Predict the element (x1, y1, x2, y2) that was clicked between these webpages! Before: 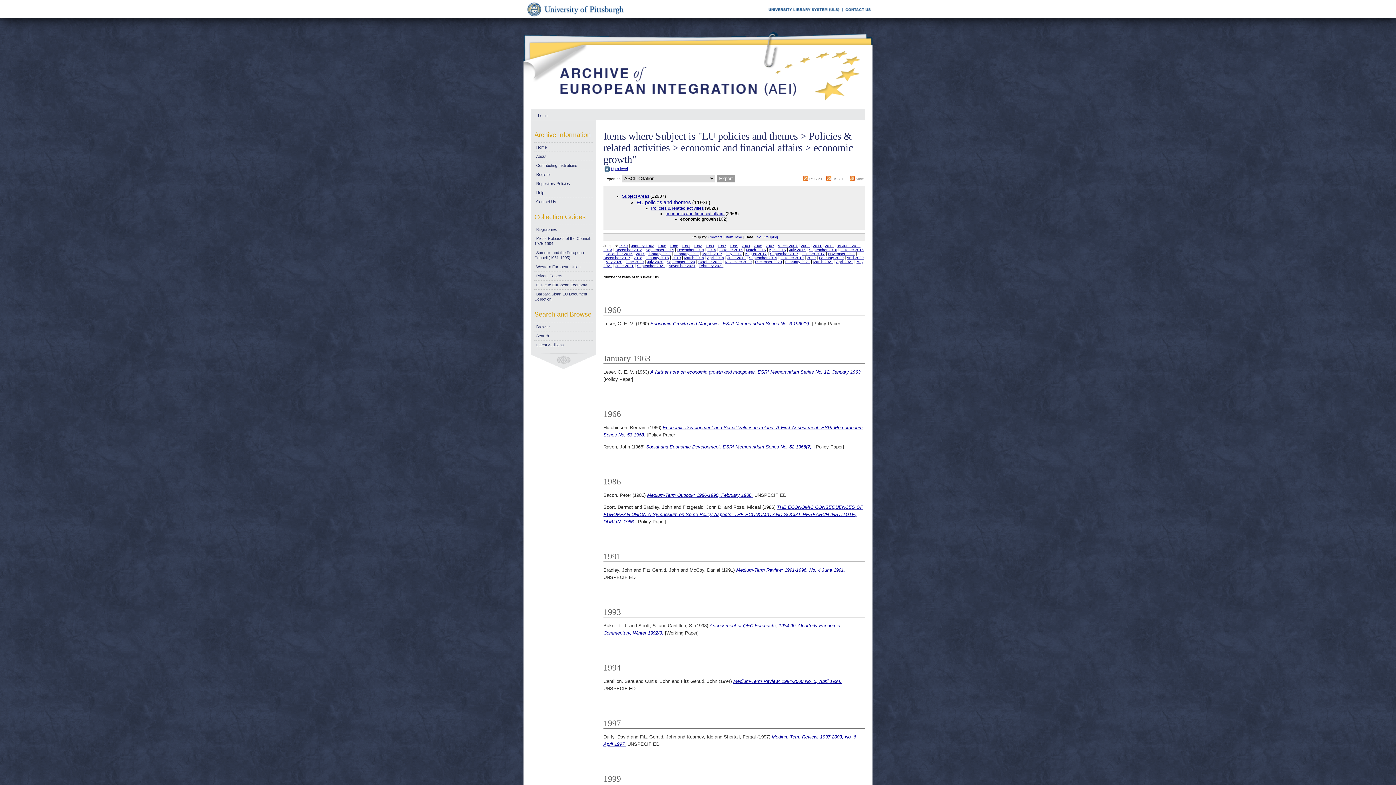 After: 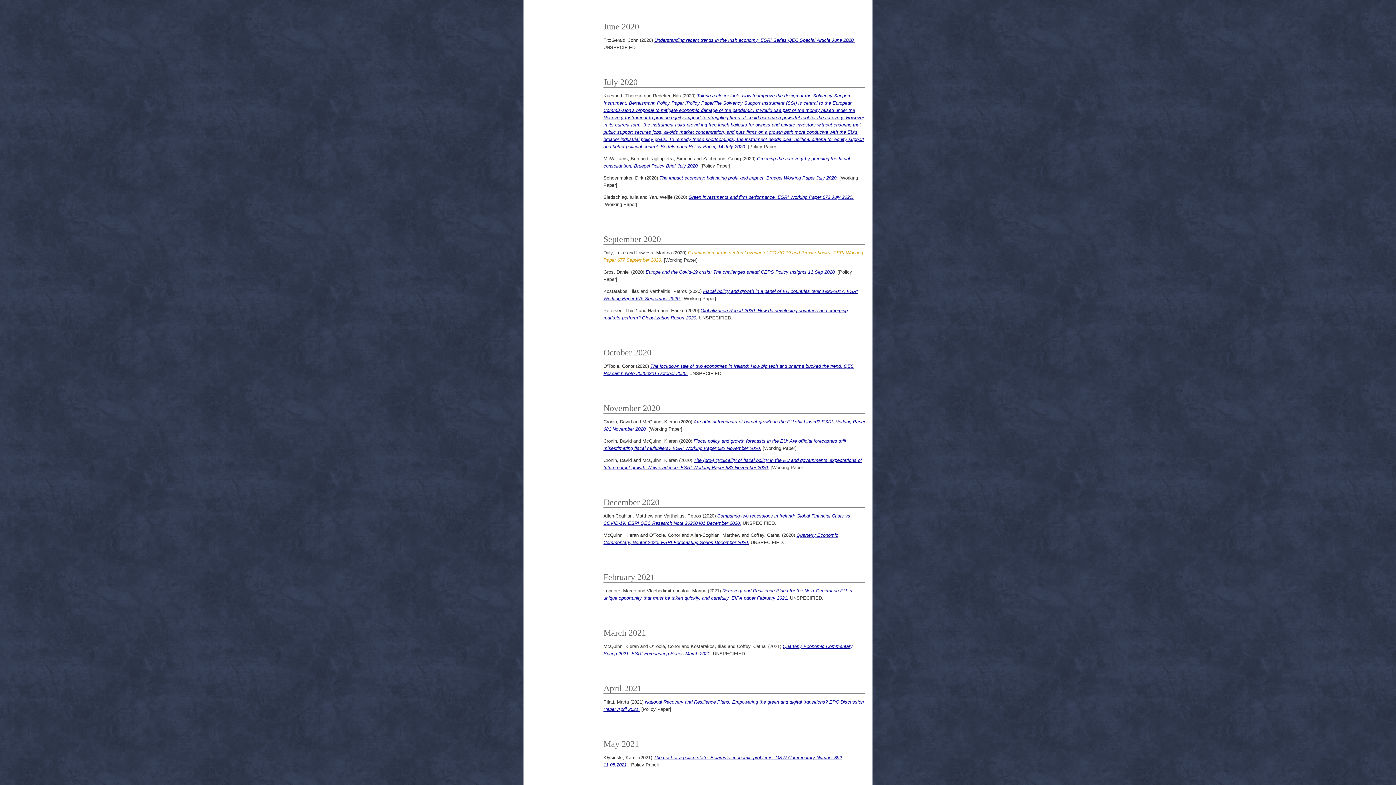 Action: bbox: (625, 259, 644, 263) label: June 2020